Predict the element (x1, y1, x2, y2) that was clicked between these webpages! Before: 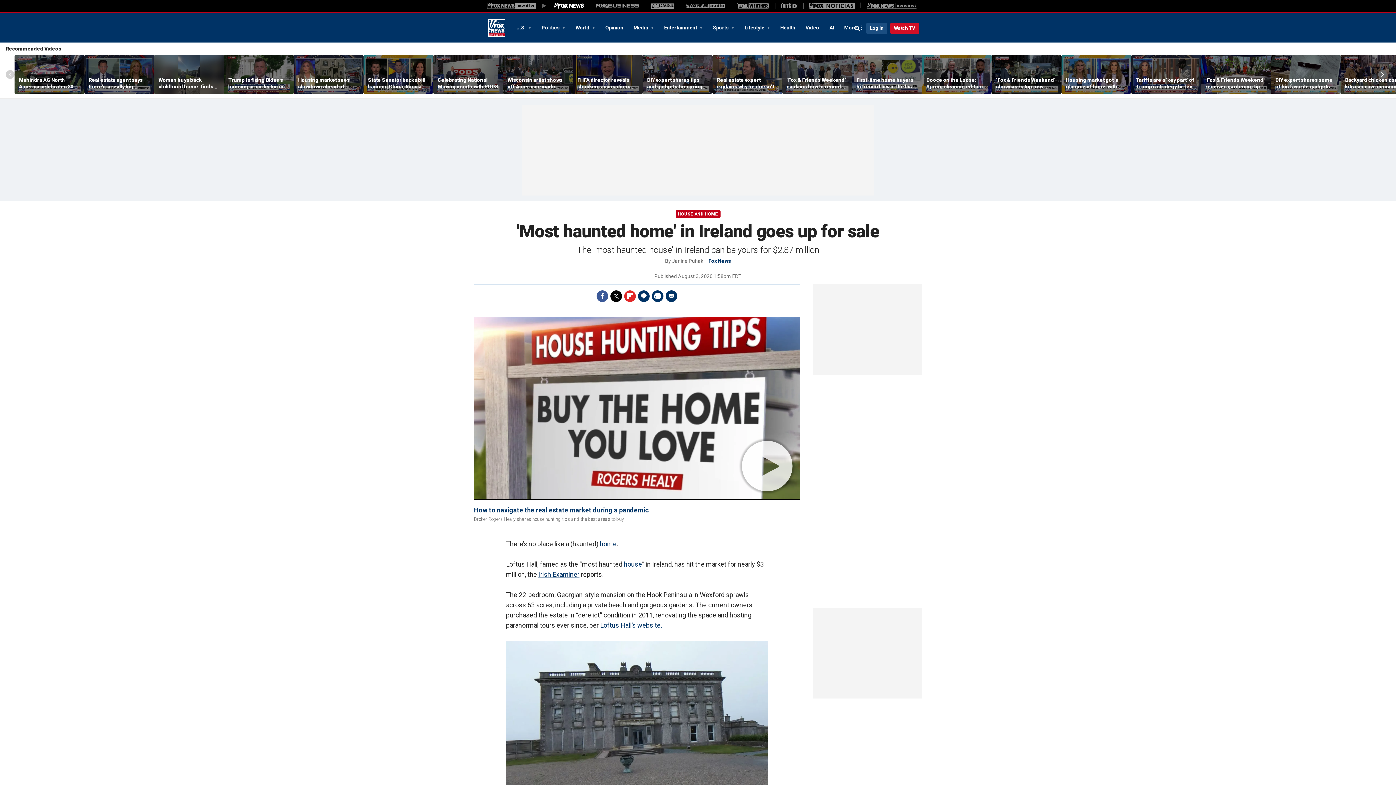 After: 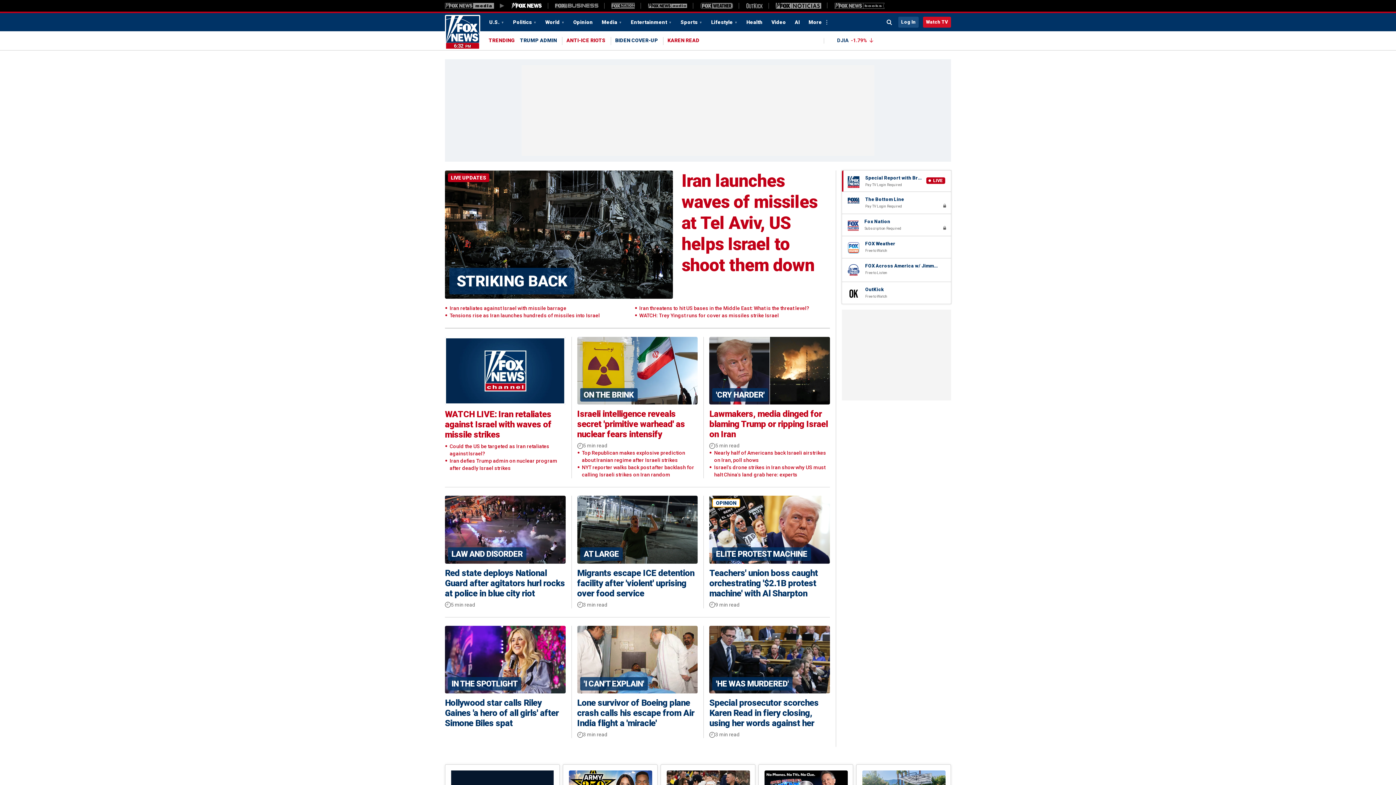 Action: label: Fox News Media bbox: (553, 2, 584, 8)